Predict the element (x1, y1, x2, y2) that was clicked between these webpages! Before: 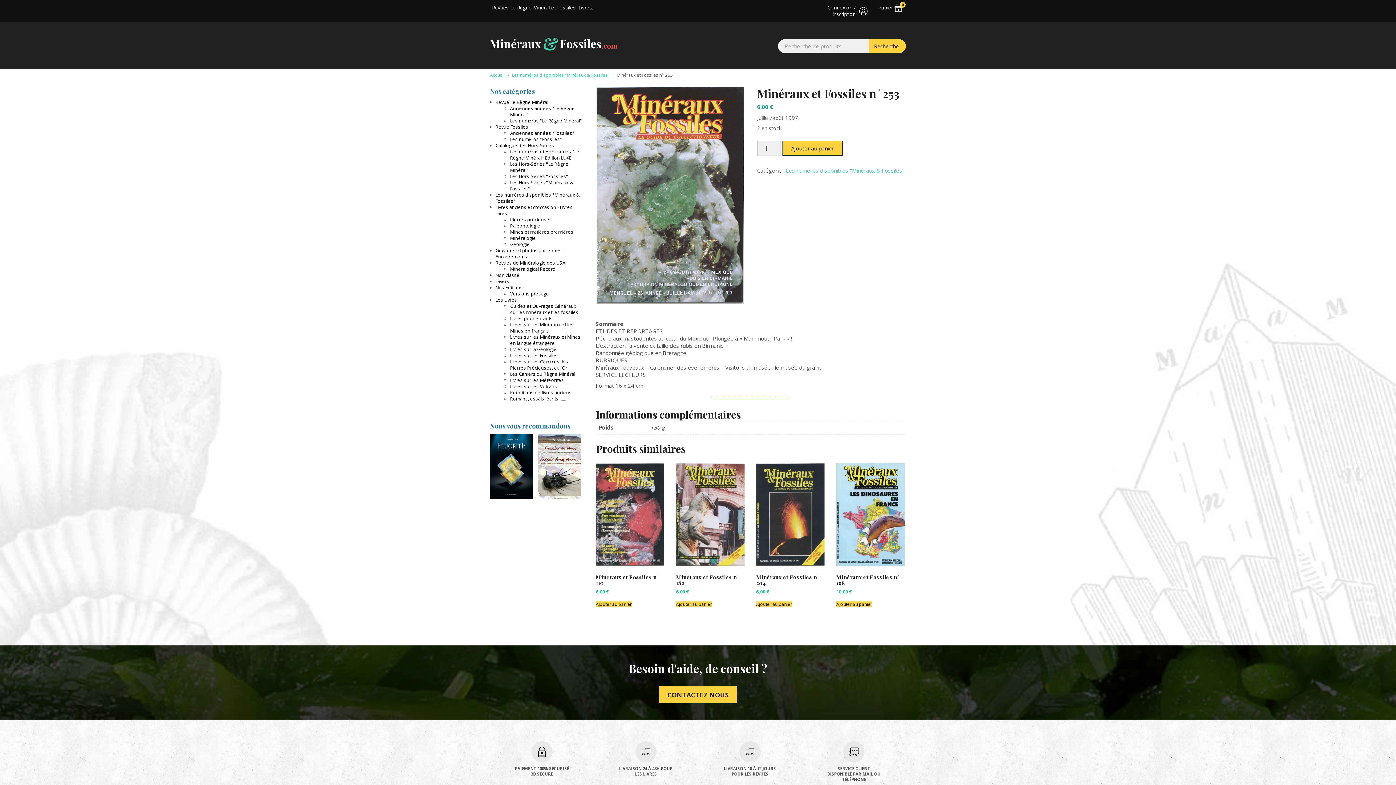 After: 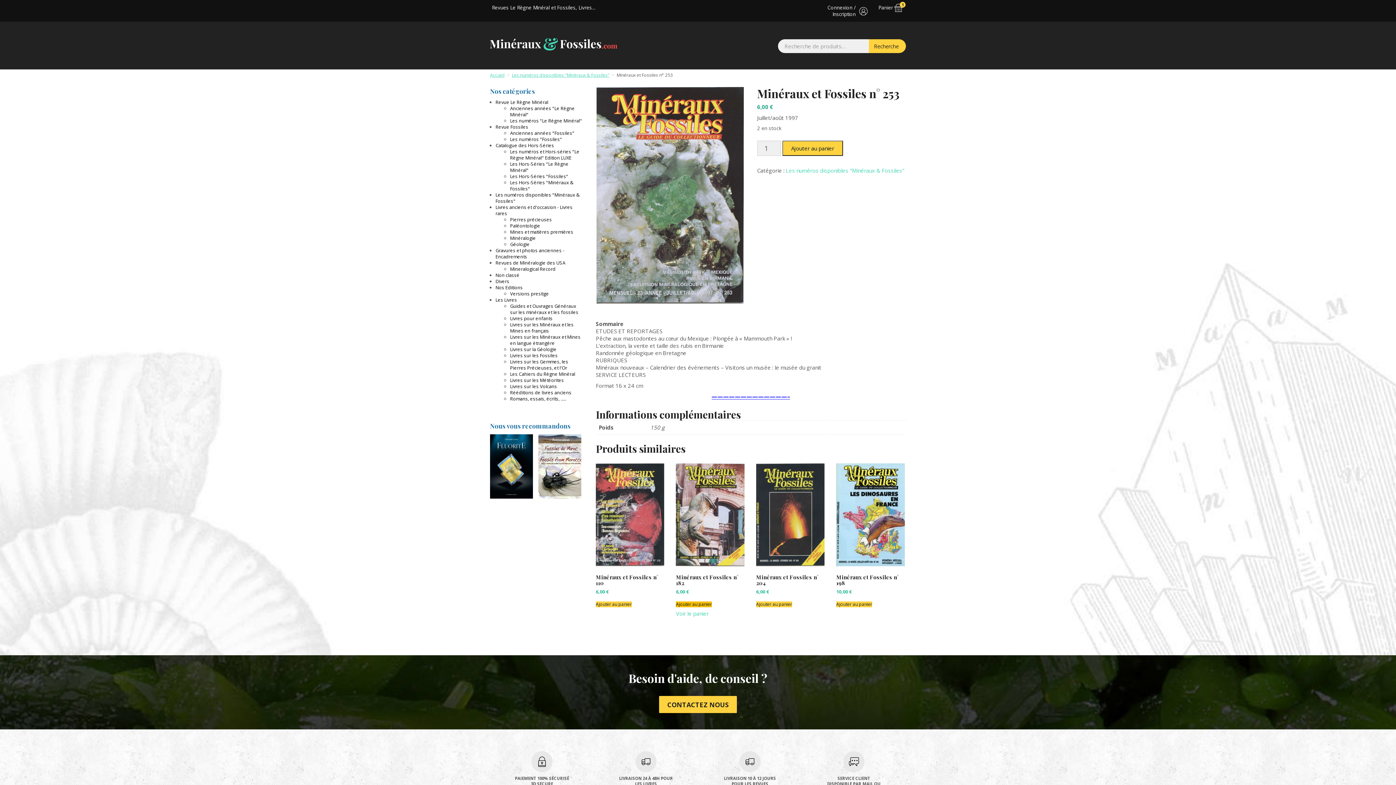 Action: label: Ajouter au panier : “Minéraux et Fossiles n° 182” bbox: (676, 601, 712, 607)